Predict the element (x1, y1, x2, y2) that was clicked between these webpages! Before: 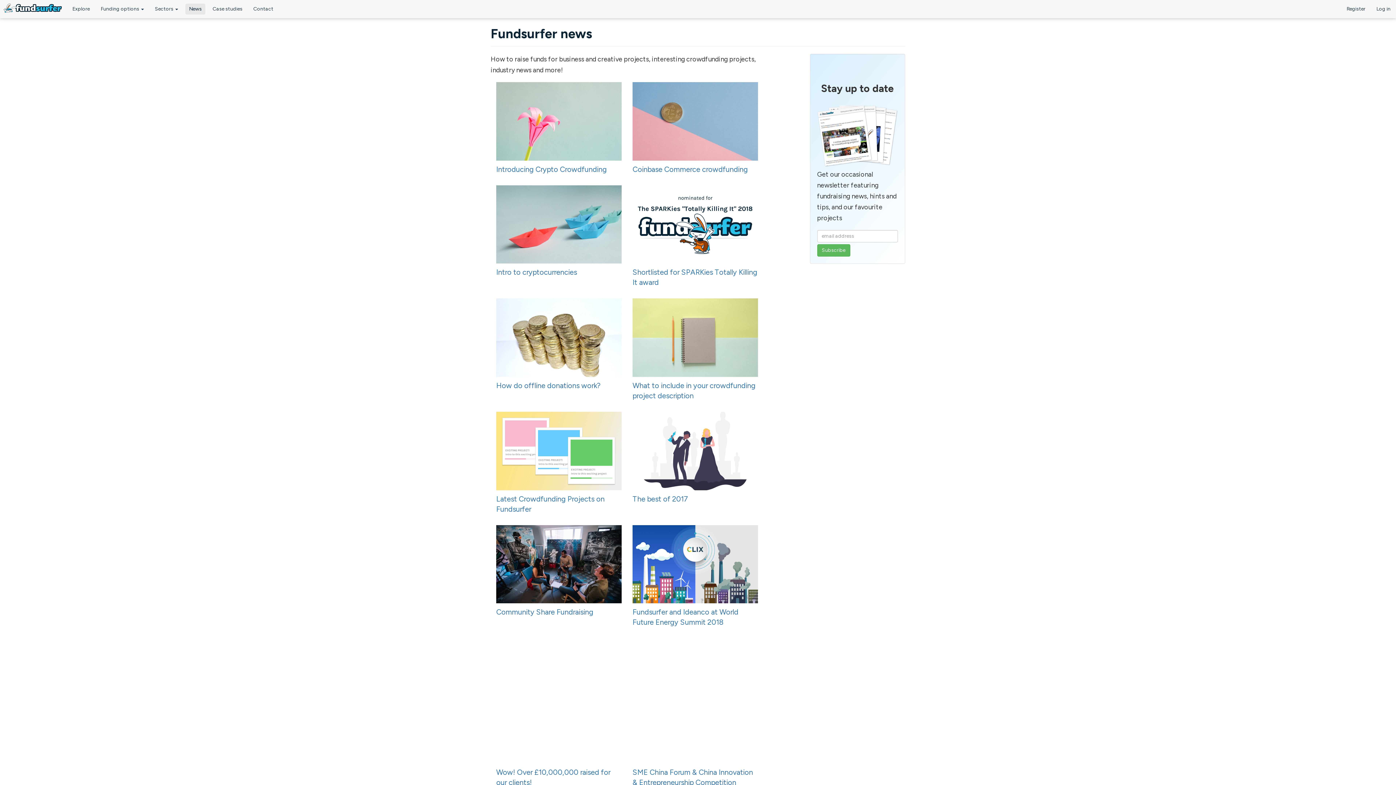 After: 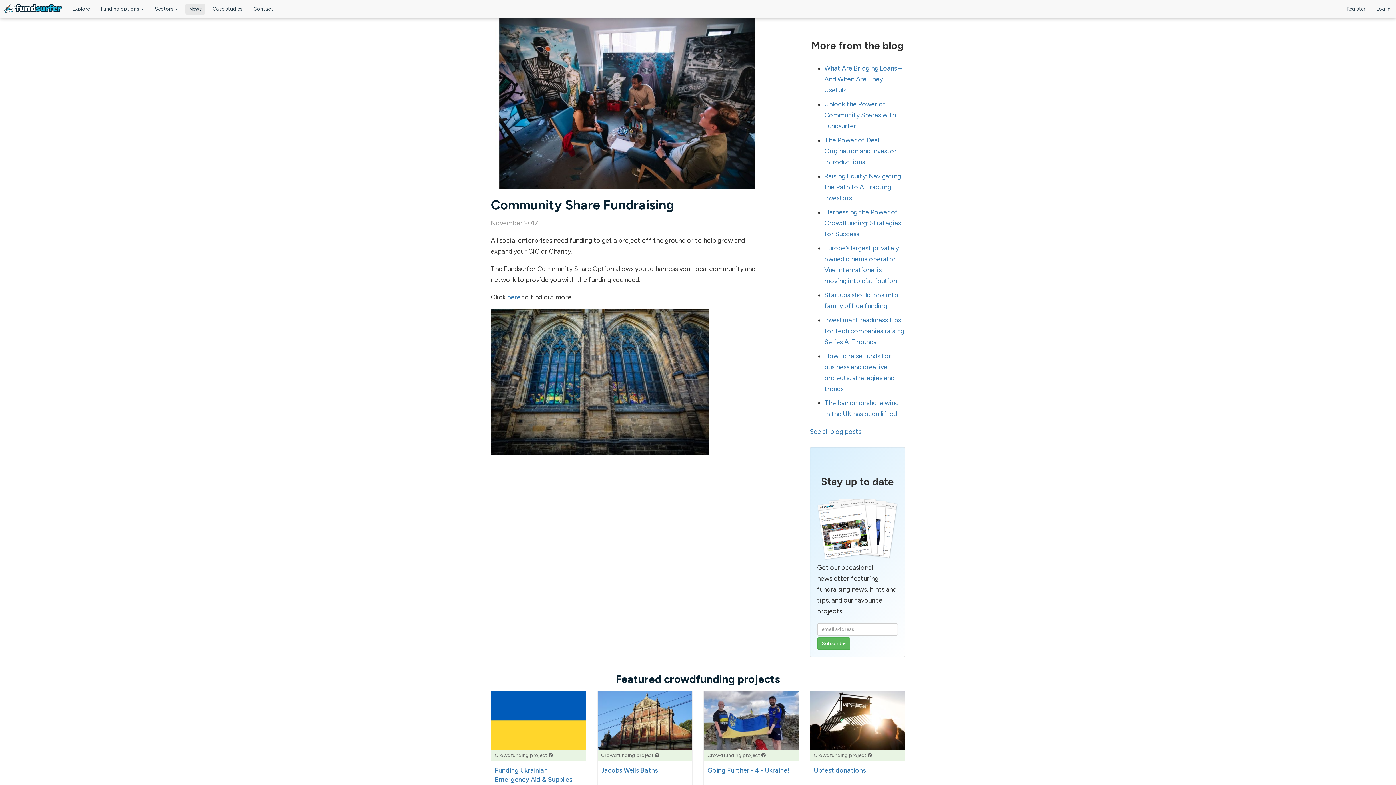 Action: bbox: (496, 559, 621, 567)